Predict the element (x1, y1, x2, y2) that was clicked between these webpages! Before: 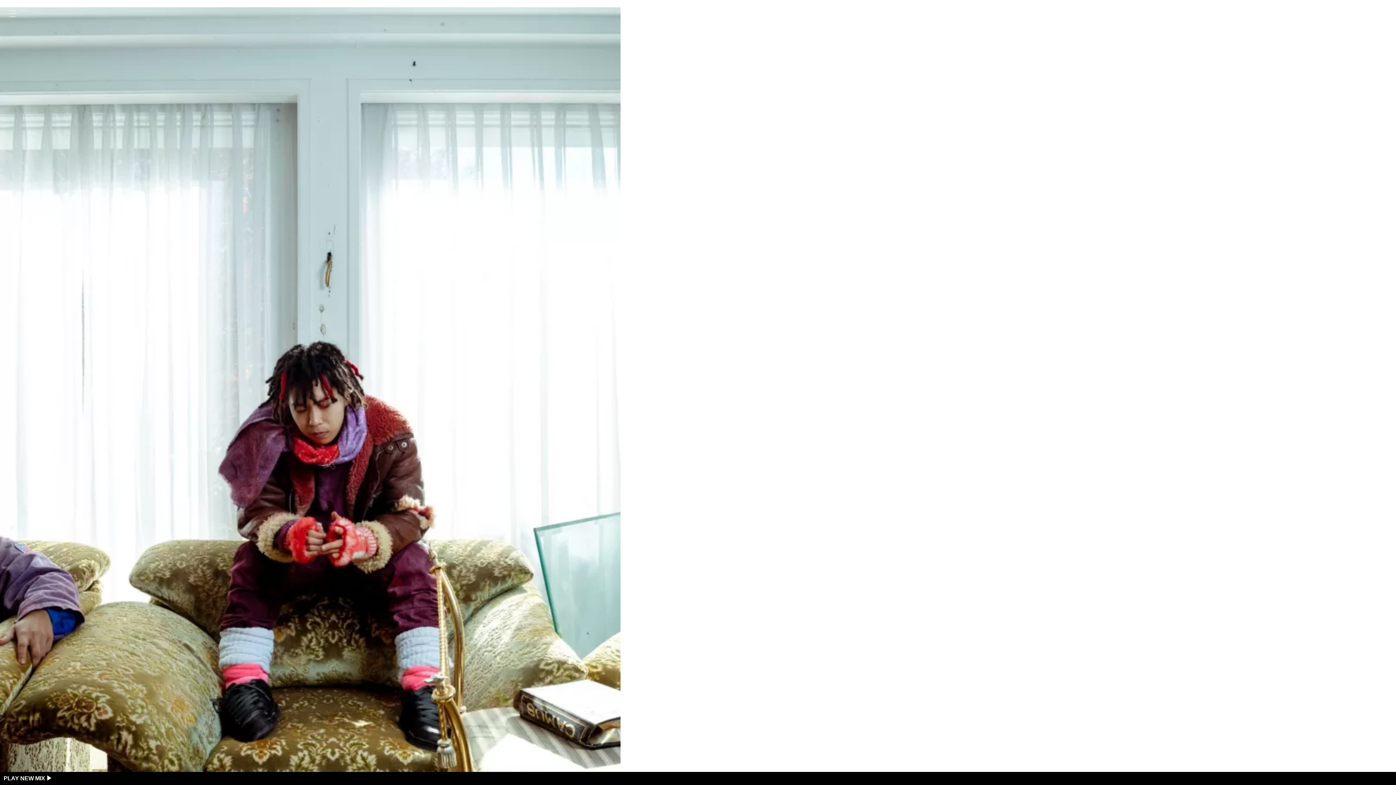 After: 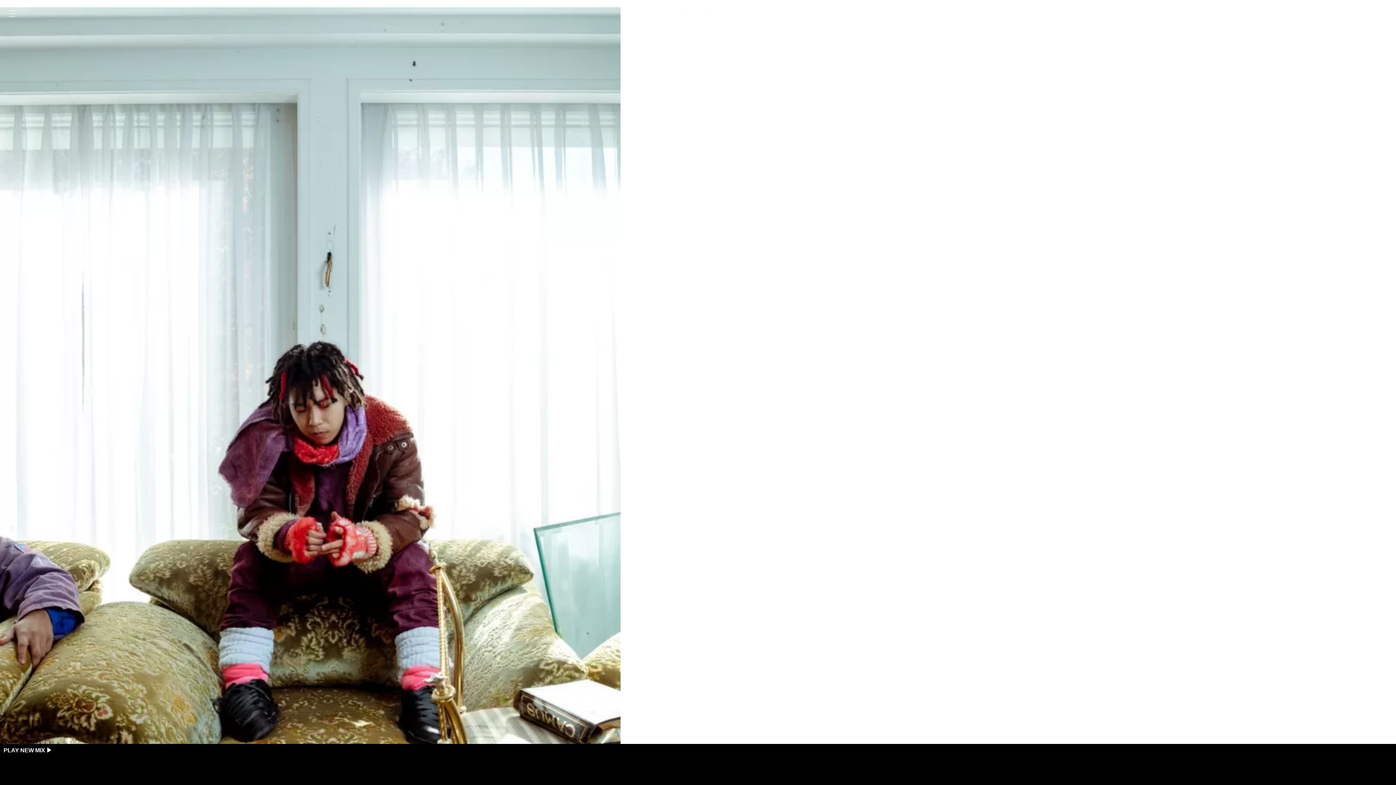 Action: label: PLAY NEW MIX ▶︎︎ bbox: (3, 775, 52, 781)